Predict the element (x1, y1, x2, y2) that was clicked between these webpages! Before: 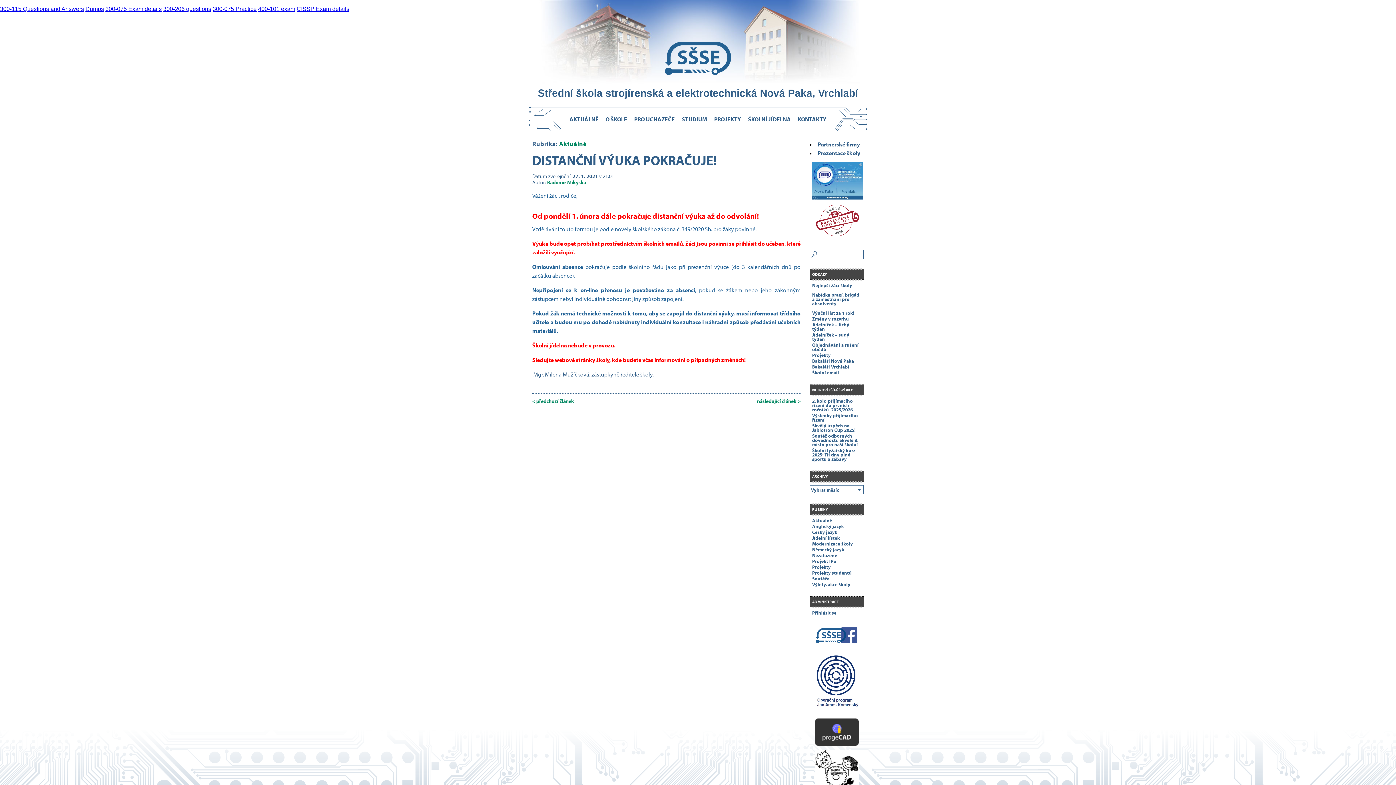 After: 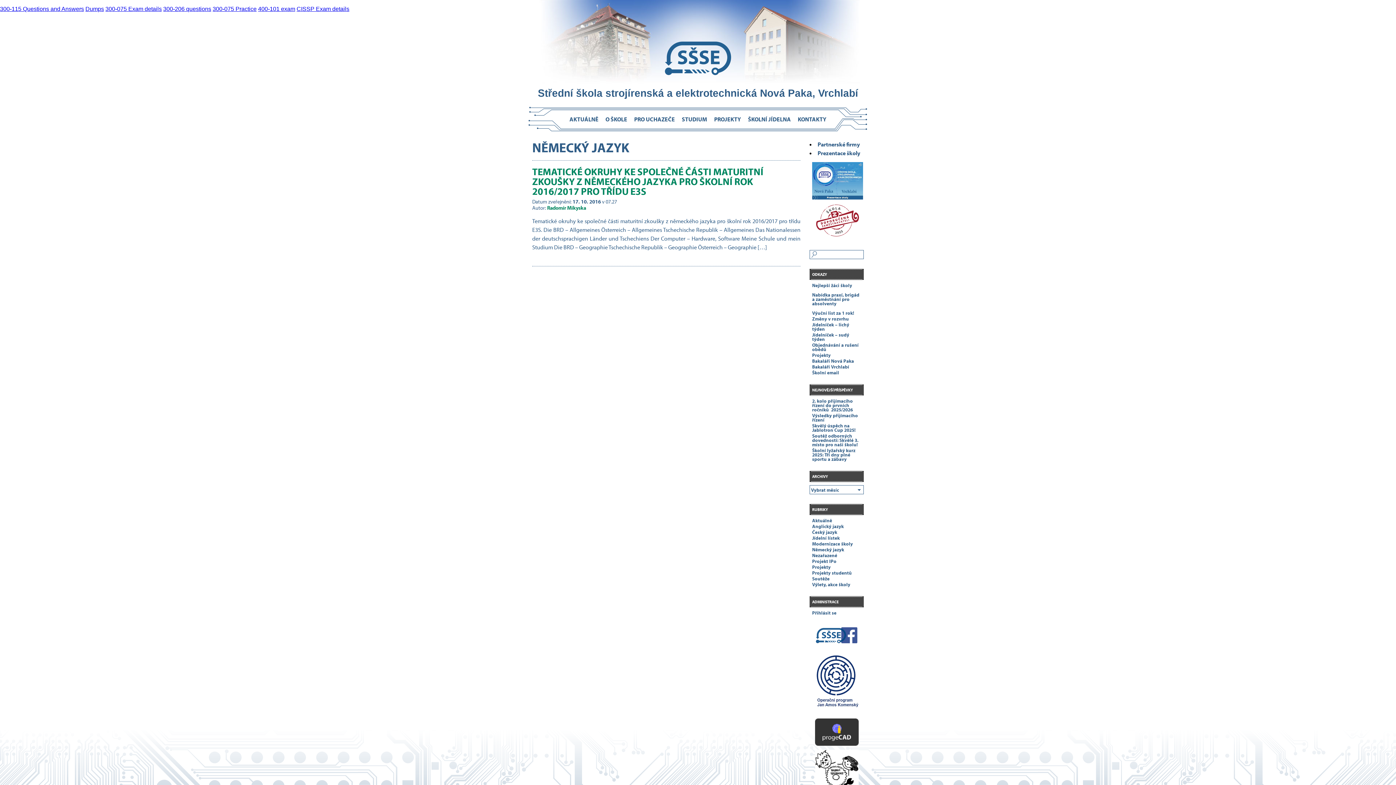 Action: bbox: (812, 546, 844, 552) label: Německý jazyk